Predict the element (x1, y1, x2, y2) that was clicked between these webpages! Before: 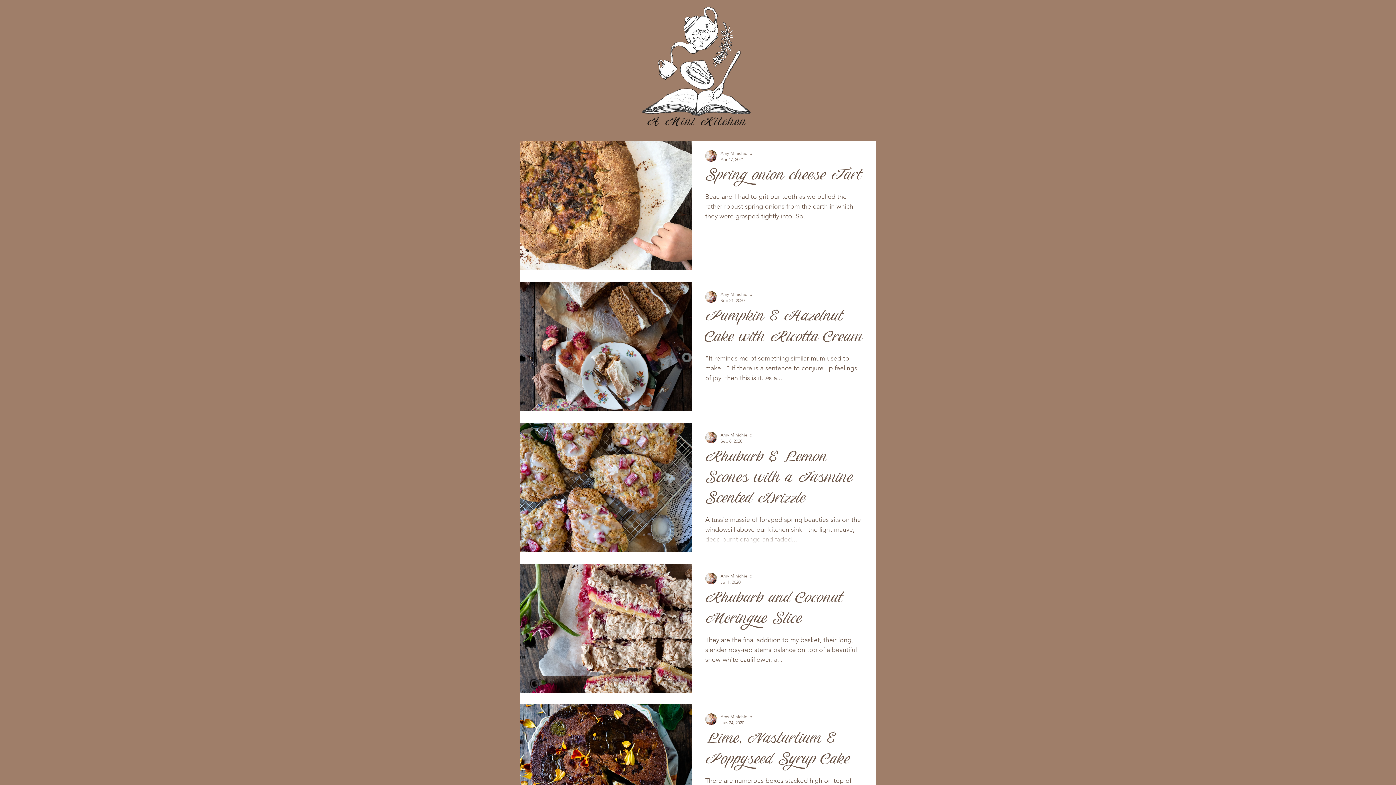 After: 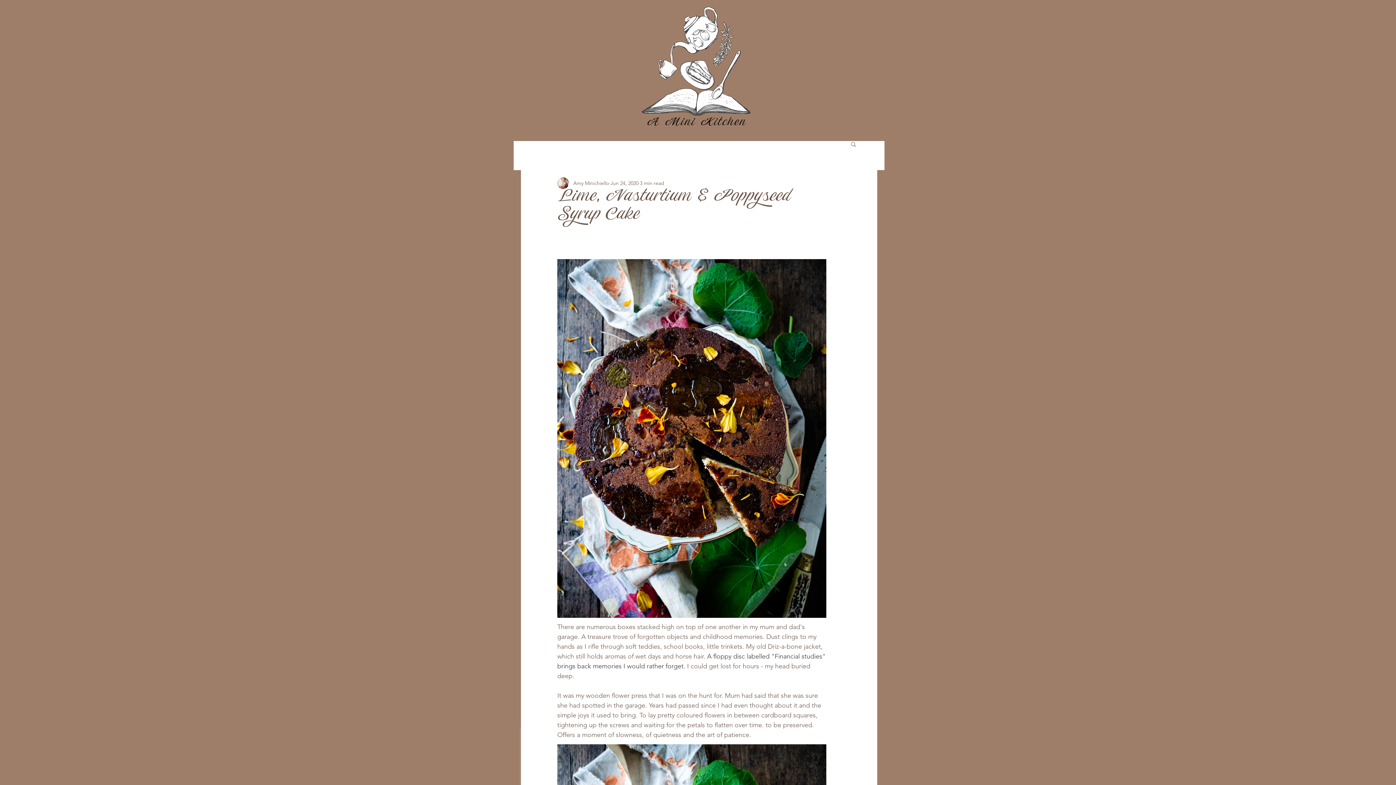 Action: label: Lime, Nasturtium & Poppyseed Syrup Cake bbox: (705, 730, 863, 776)